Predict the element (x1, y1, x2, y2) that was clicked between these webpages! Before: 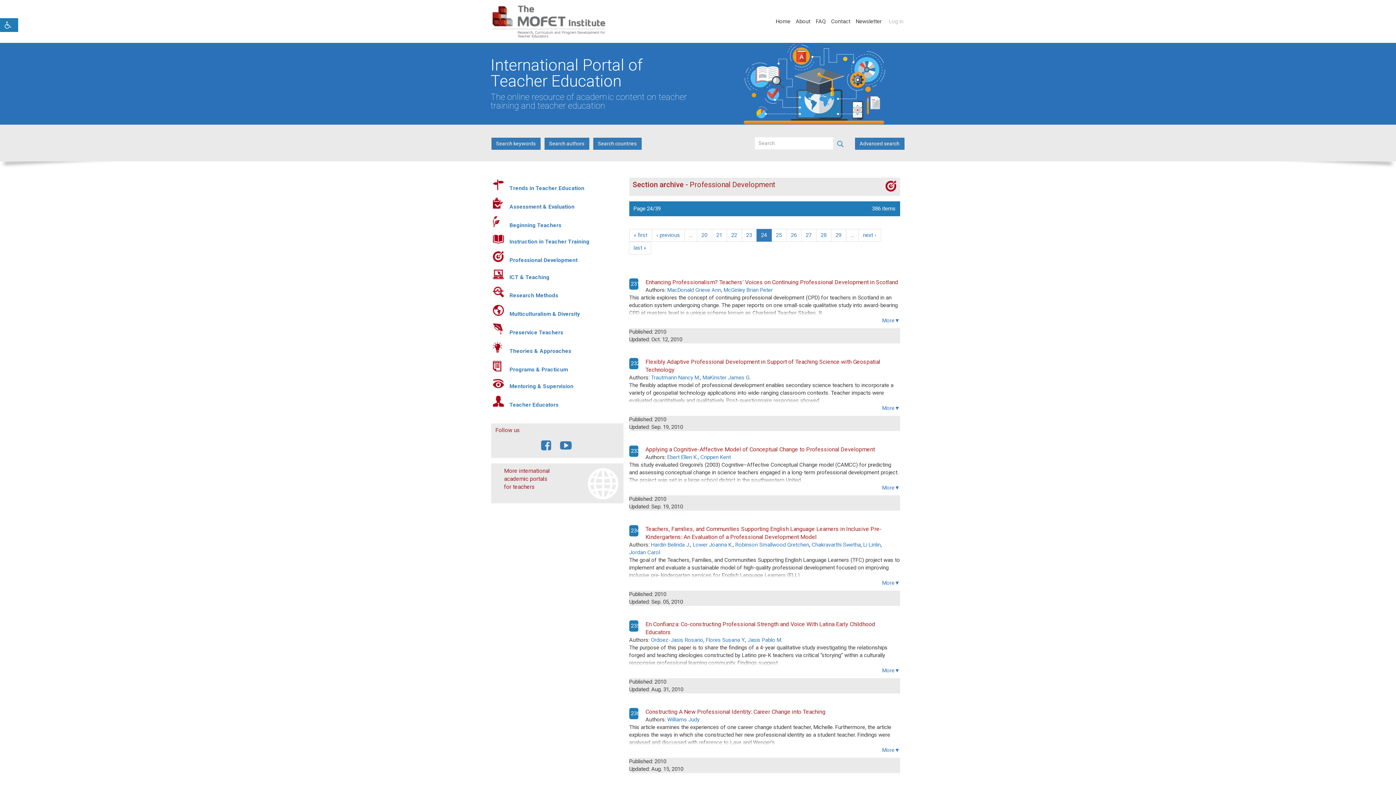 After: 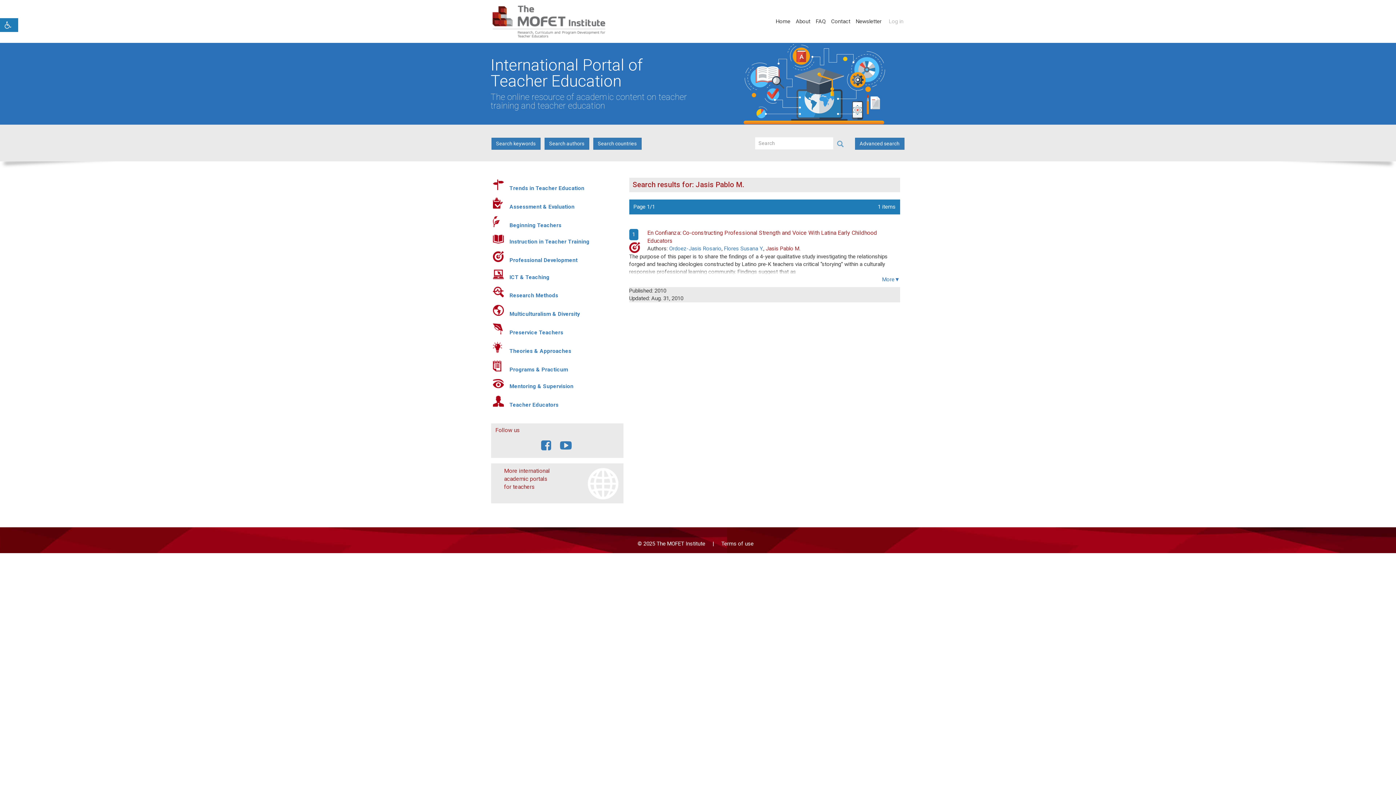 Action: bbox: (747, 637, 782, 643) label: Jasis Pablo M.